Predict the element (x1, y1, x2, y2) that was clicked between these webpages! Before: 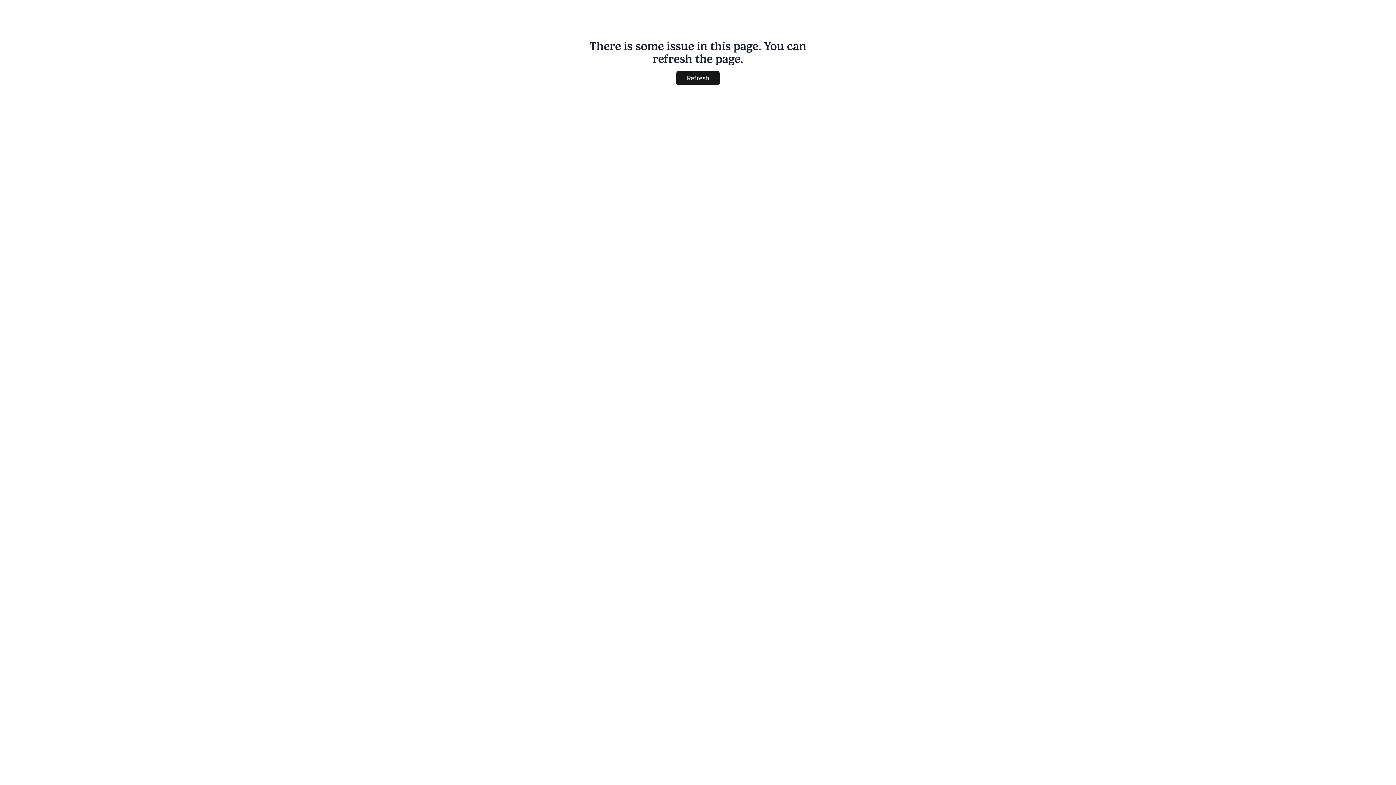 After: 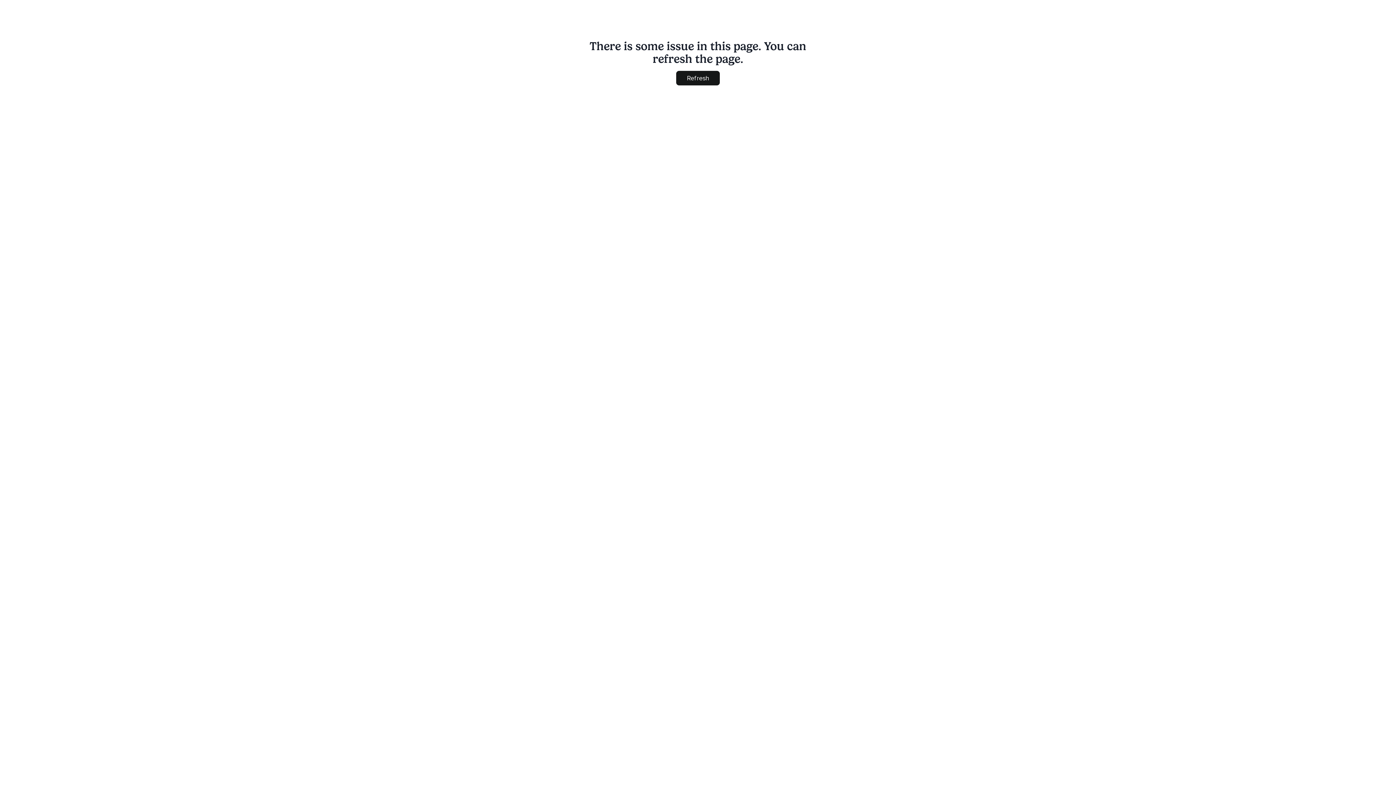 Action: label: Refresh bbox: (676, 70, 720, 85)